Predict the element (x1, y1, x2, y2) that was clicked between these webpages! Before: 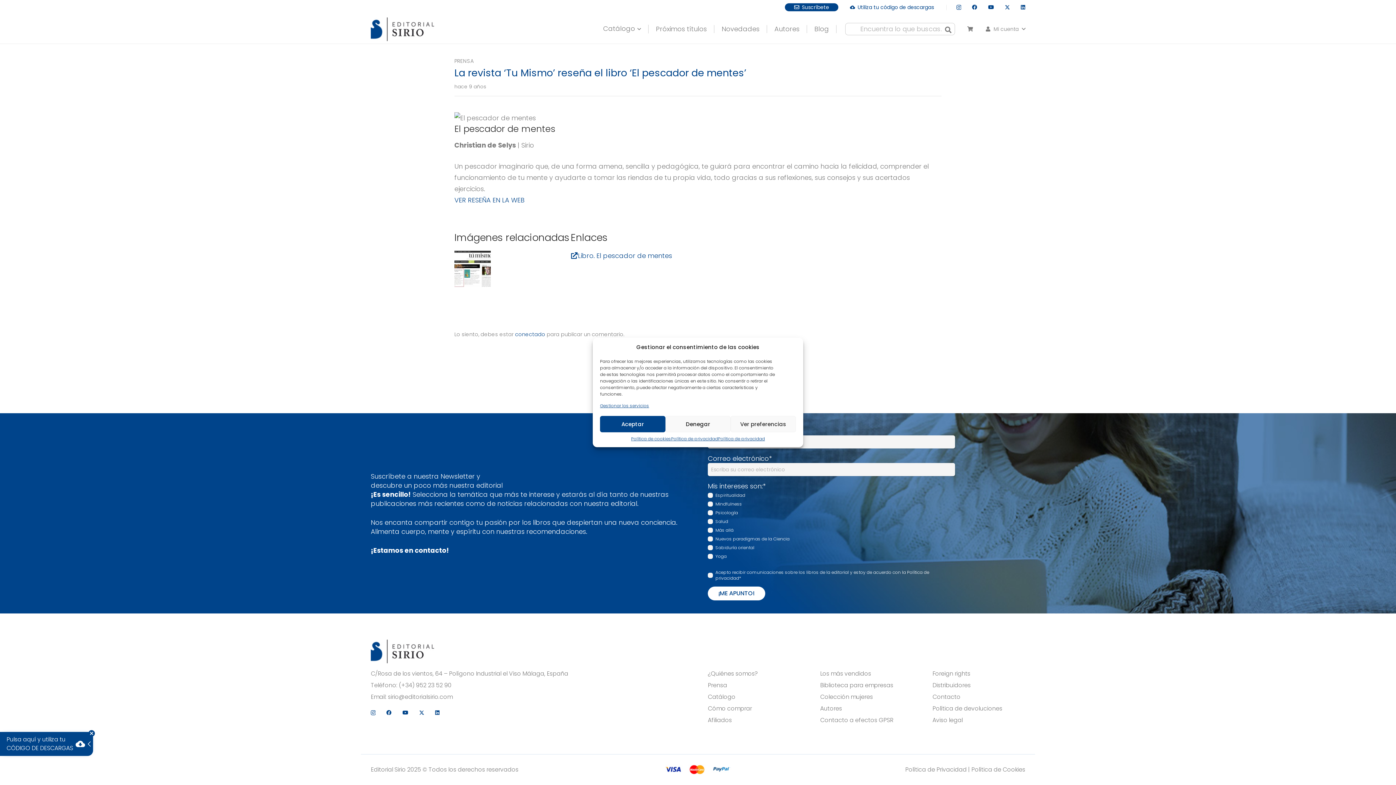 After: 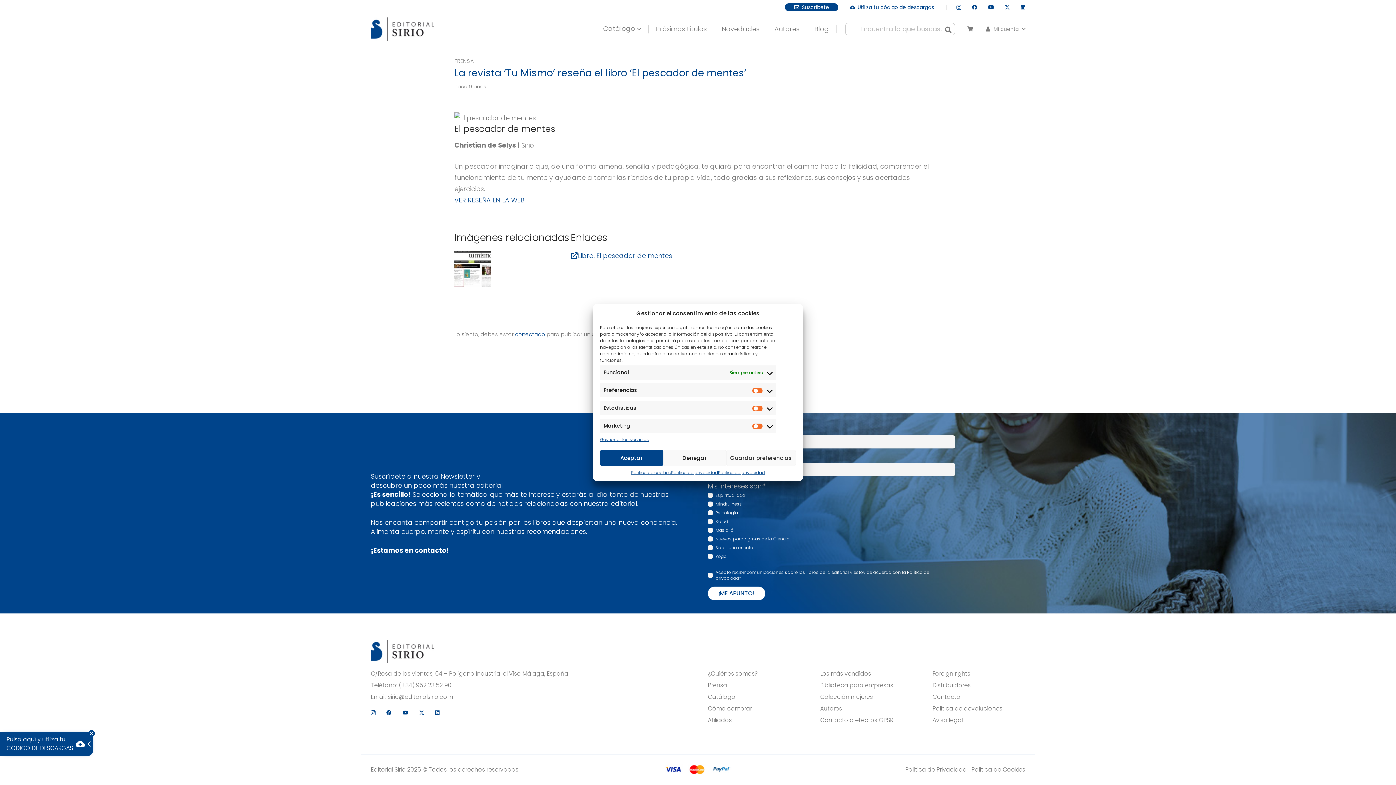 Action: bbox: (730, 416, 796, 432) label: Ver preferencias